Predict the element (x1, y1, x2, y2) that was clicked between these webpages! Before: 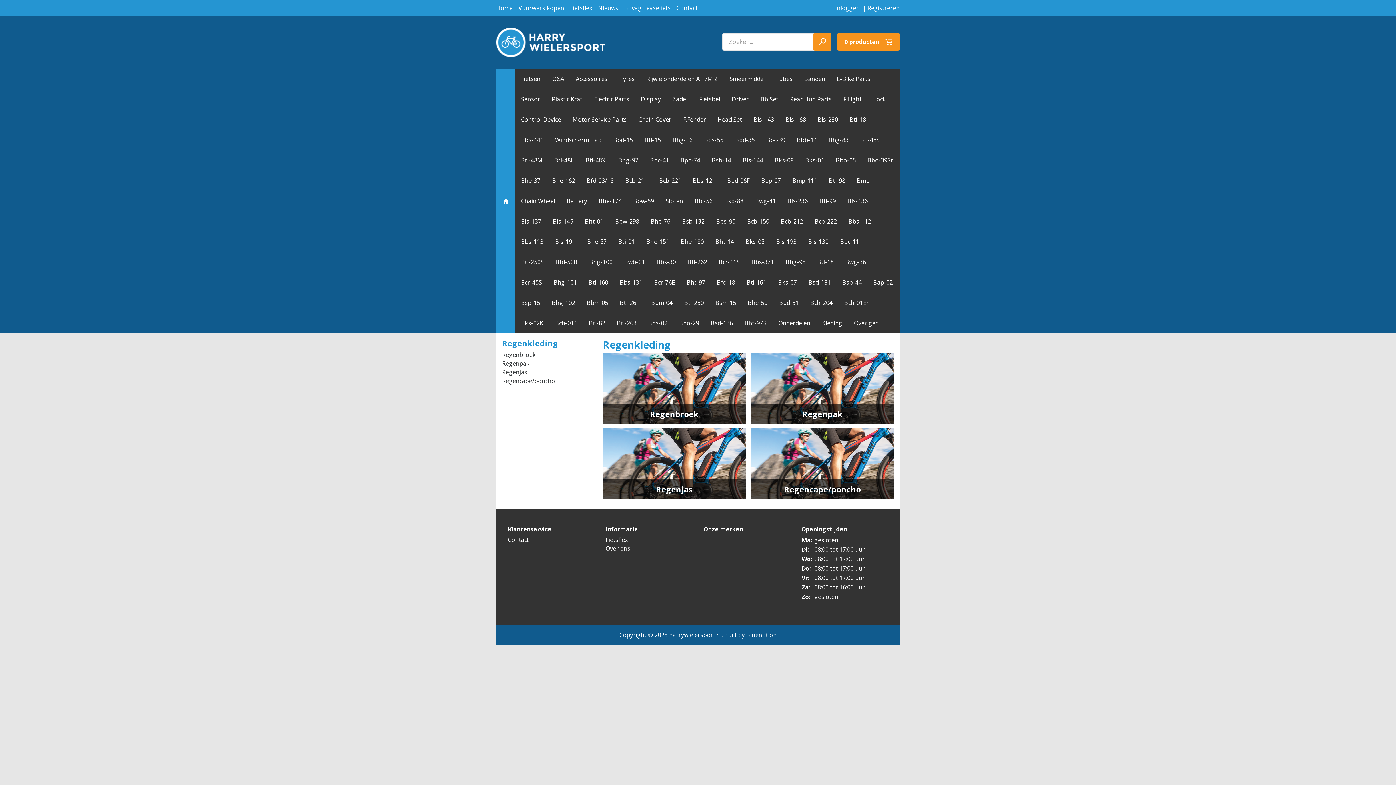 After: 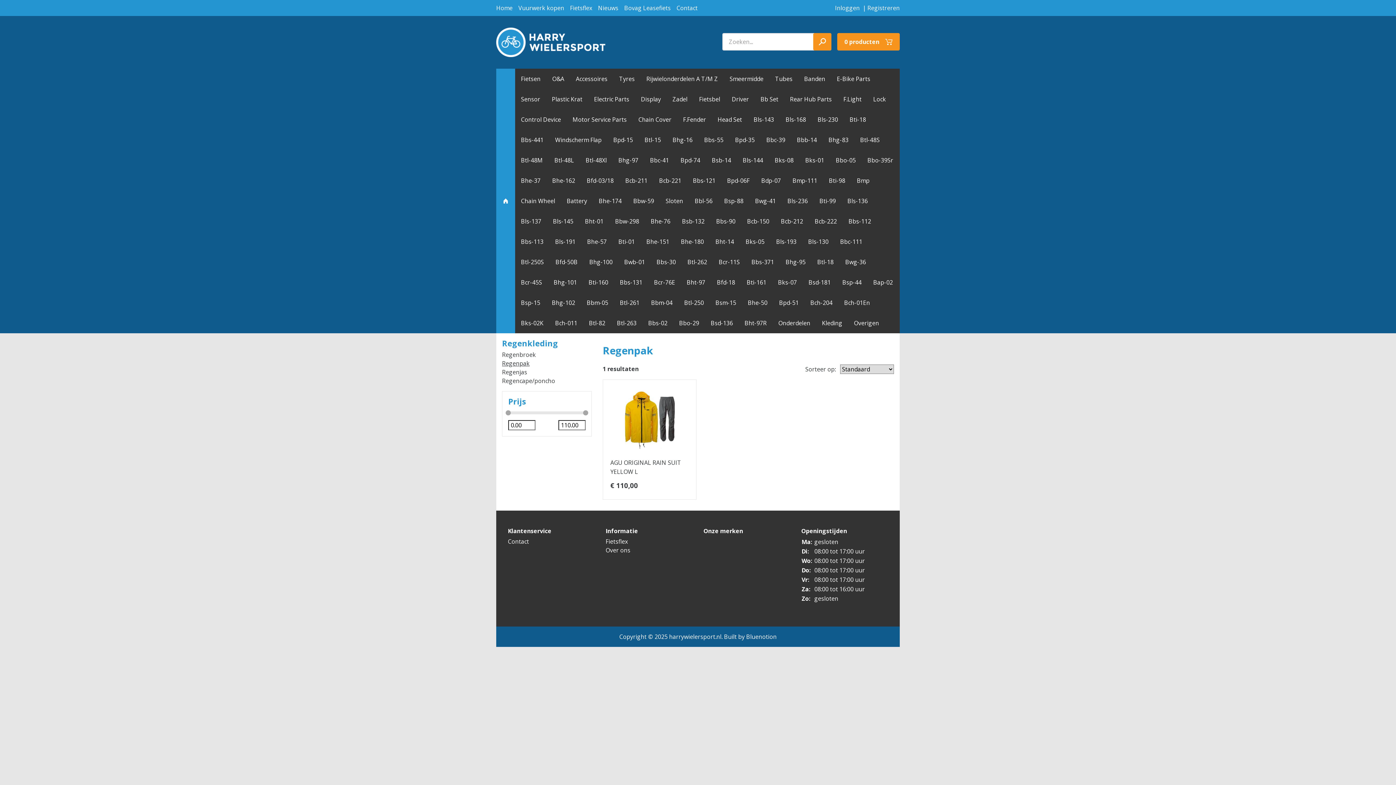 Action: bbox: (502, 359, 529, 367) label: Regenpak